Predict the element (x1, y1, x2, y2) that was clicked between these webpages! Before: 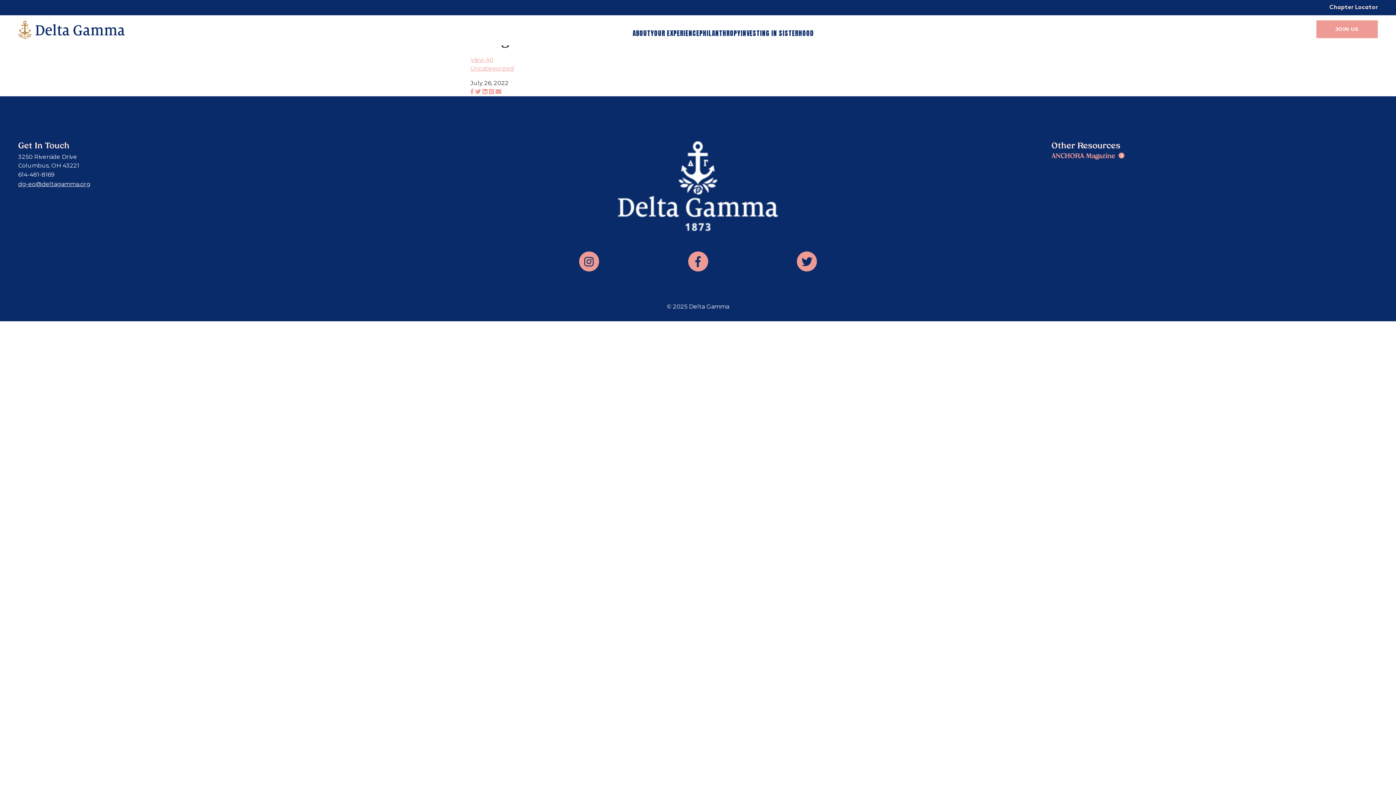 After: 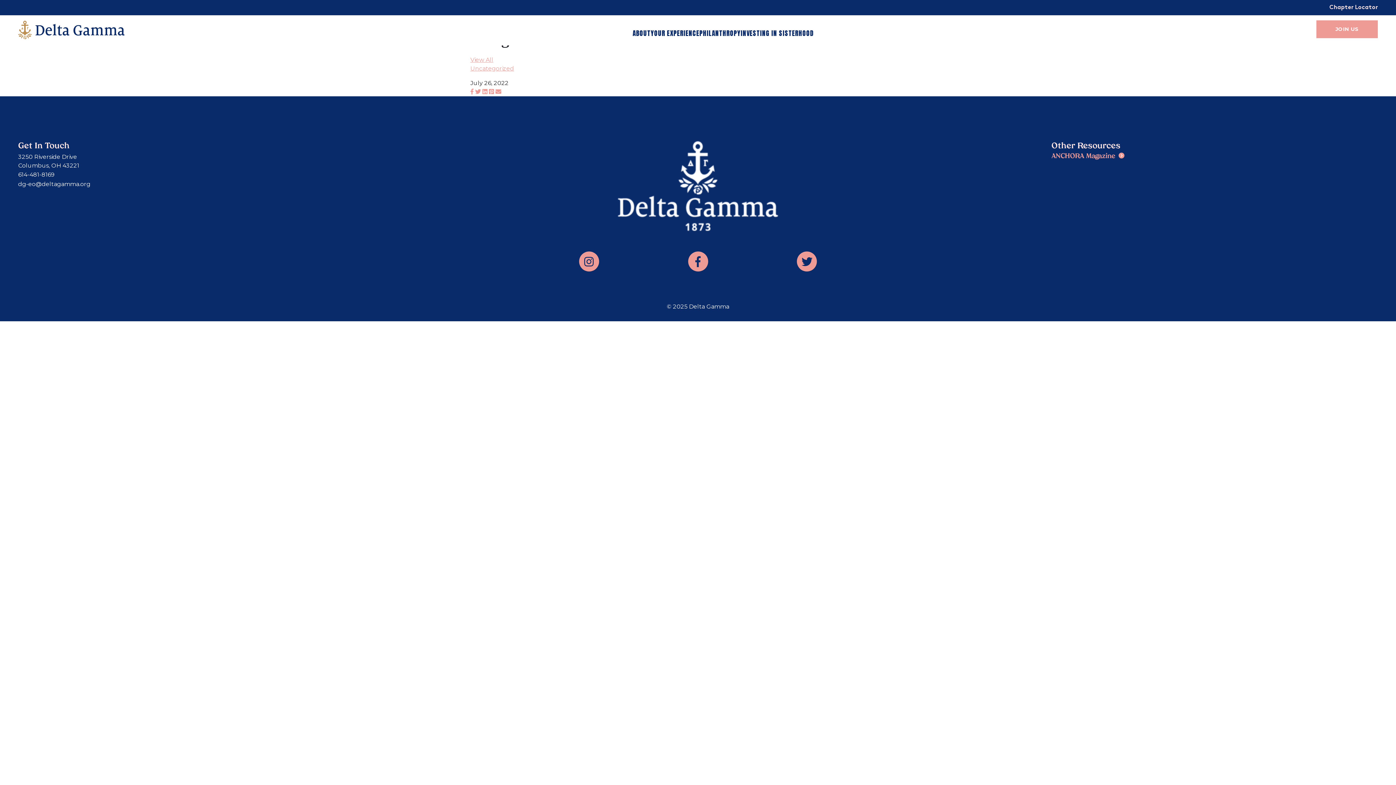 Action: bbox: (18, 179, 90, 189) label: dg-eo@deltagamma.org